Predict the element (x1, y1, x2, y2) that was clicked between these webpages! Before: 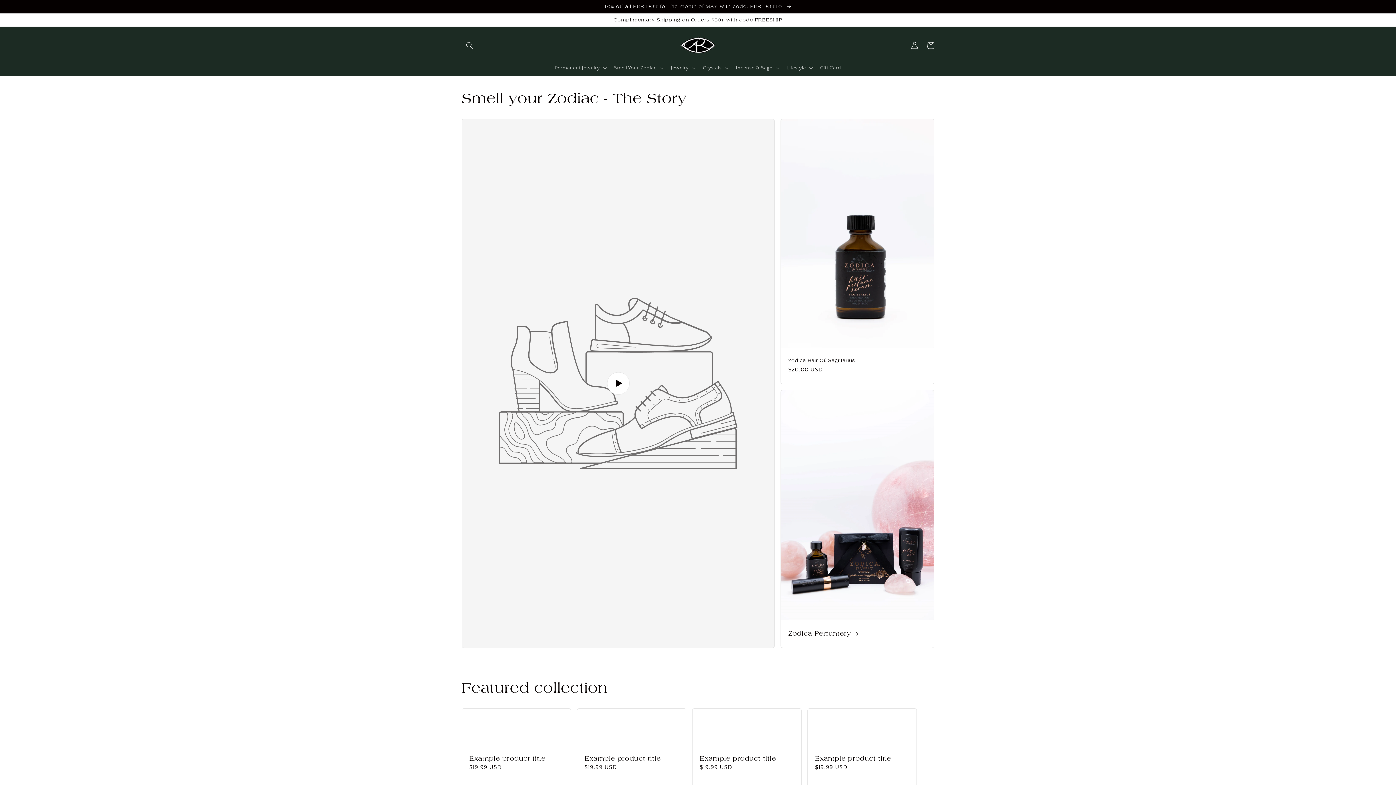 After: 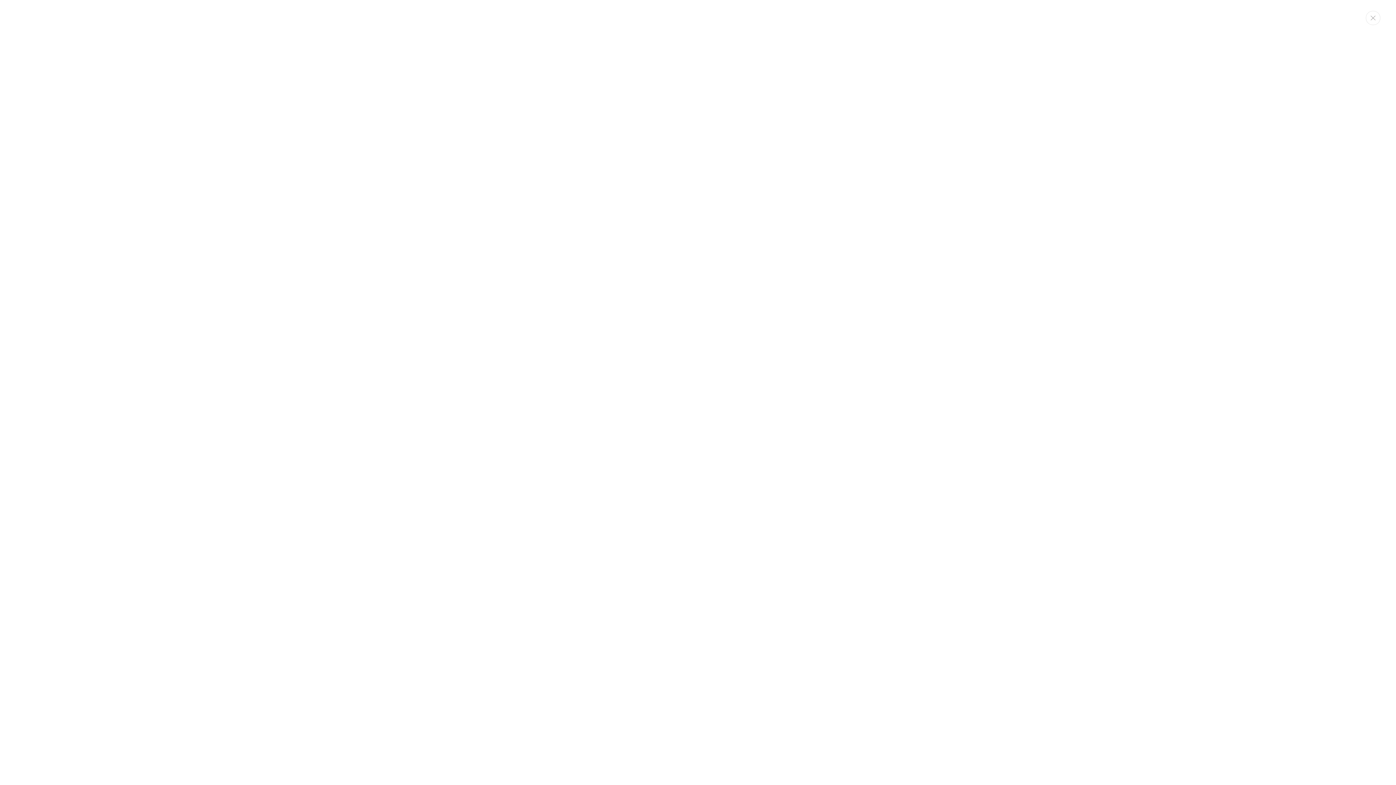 Action: bbox: (462, 119, 774, 648)